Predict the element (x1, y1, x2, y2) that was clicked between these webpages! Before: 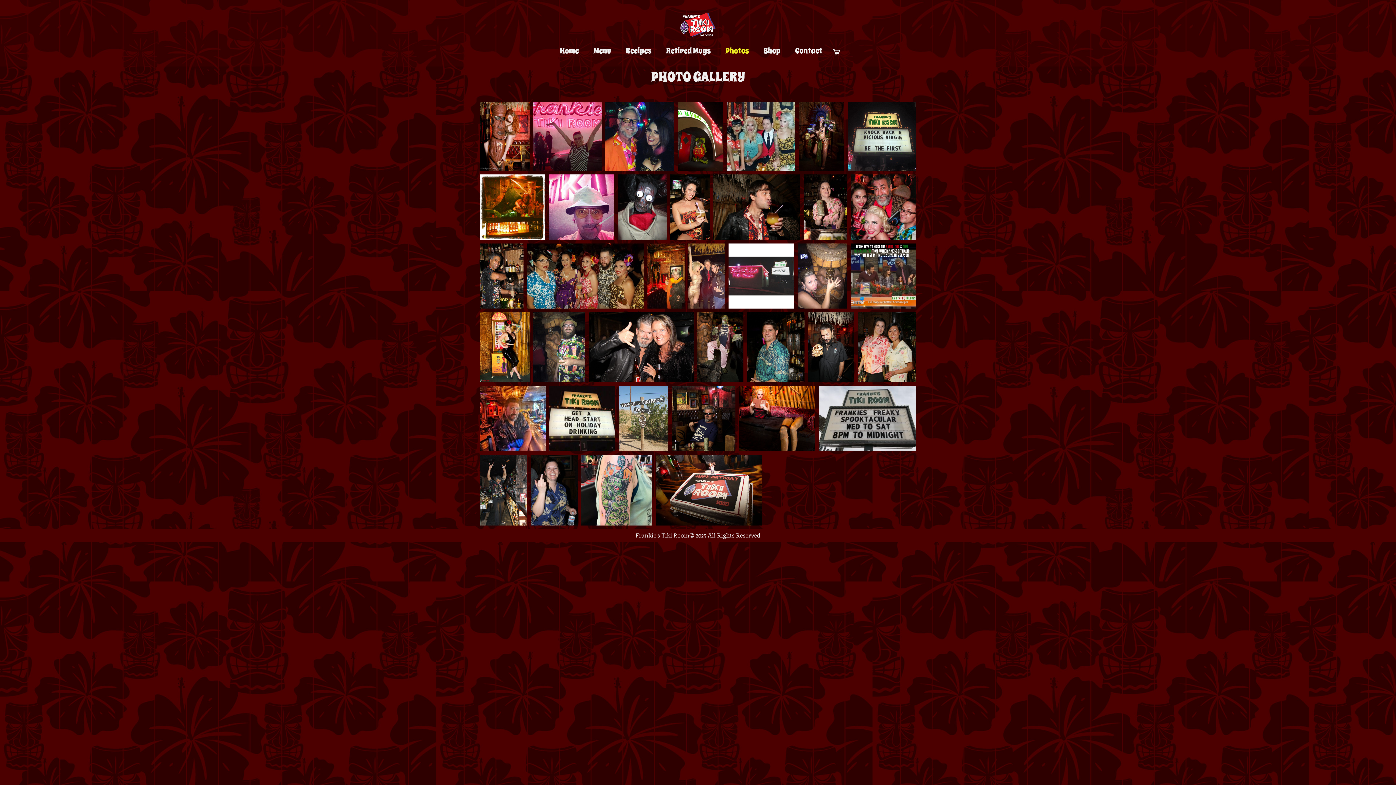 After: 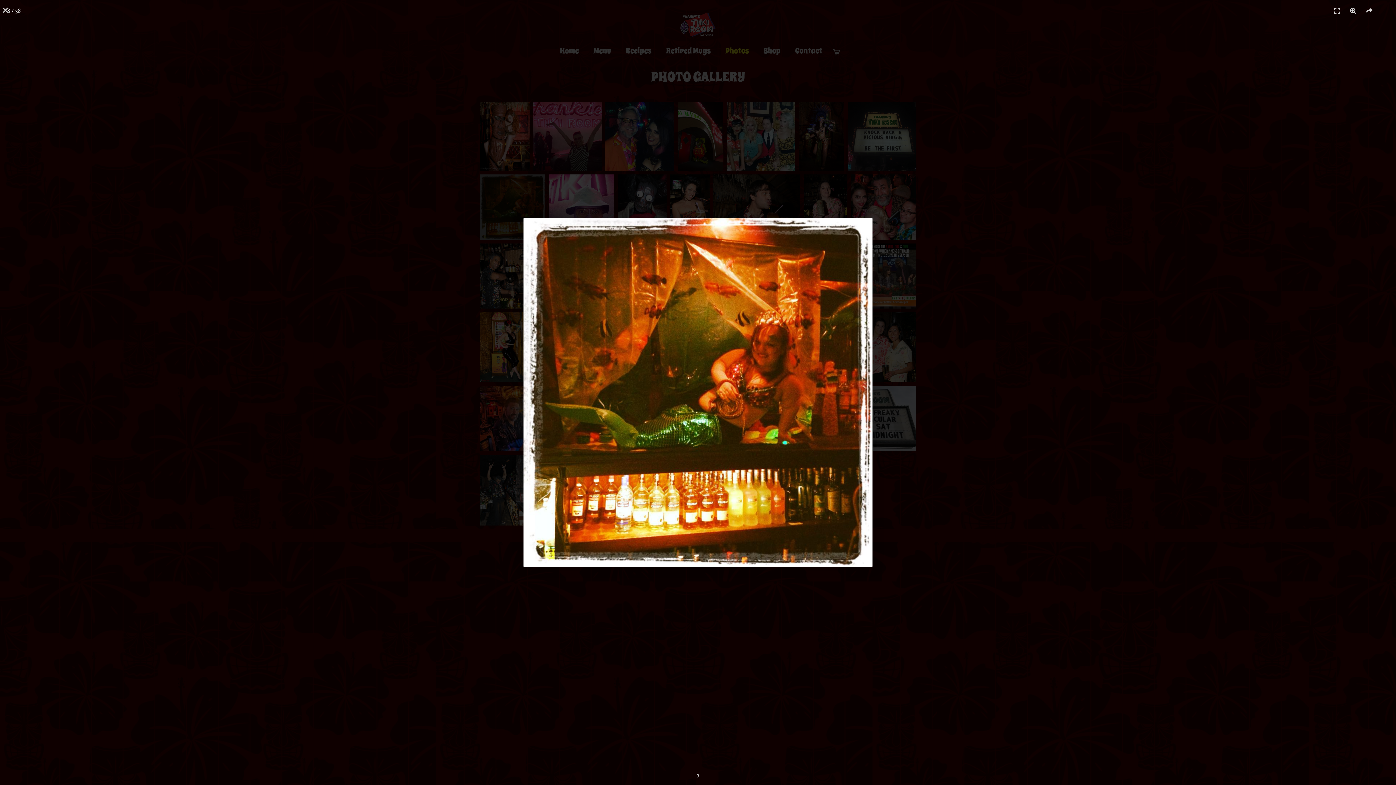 Action: bbox: (480, 174, 545, 239)